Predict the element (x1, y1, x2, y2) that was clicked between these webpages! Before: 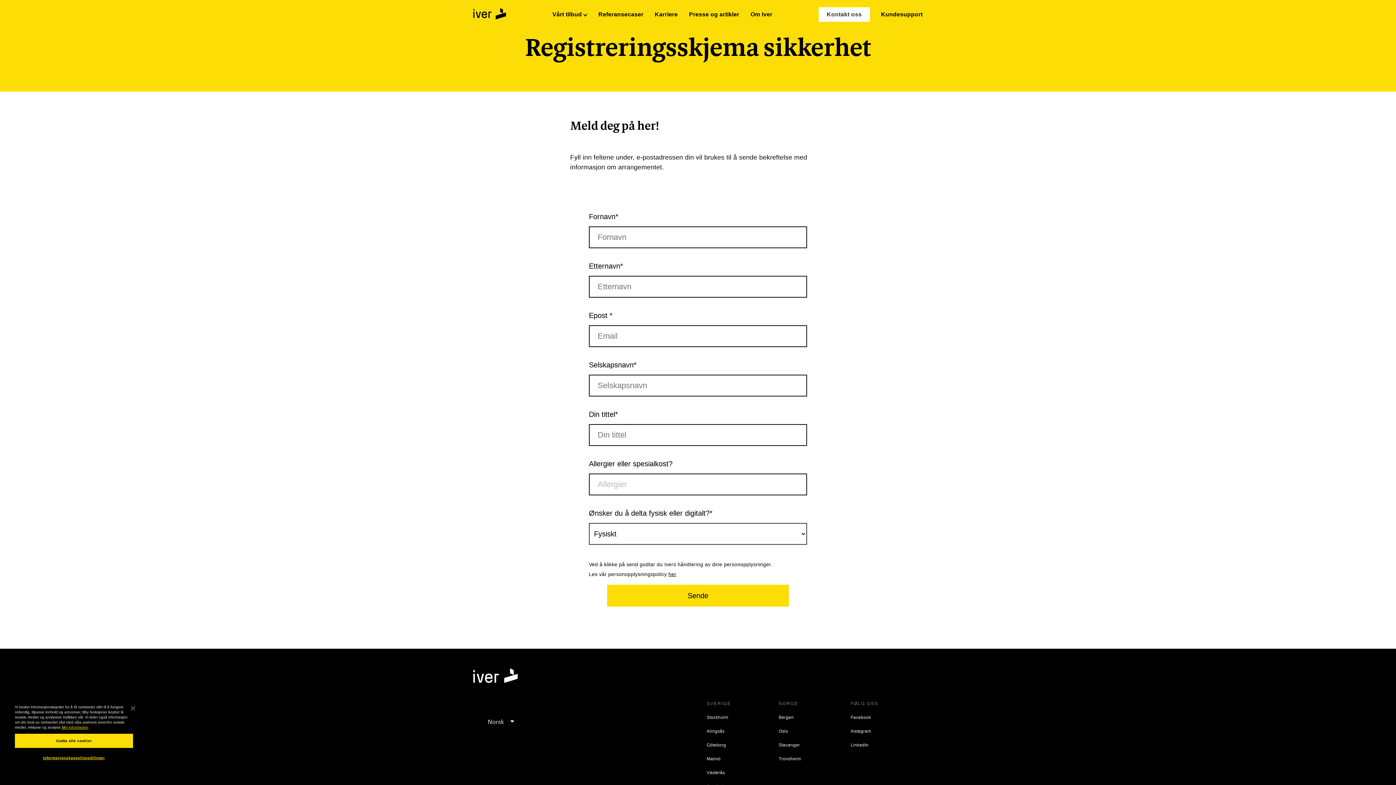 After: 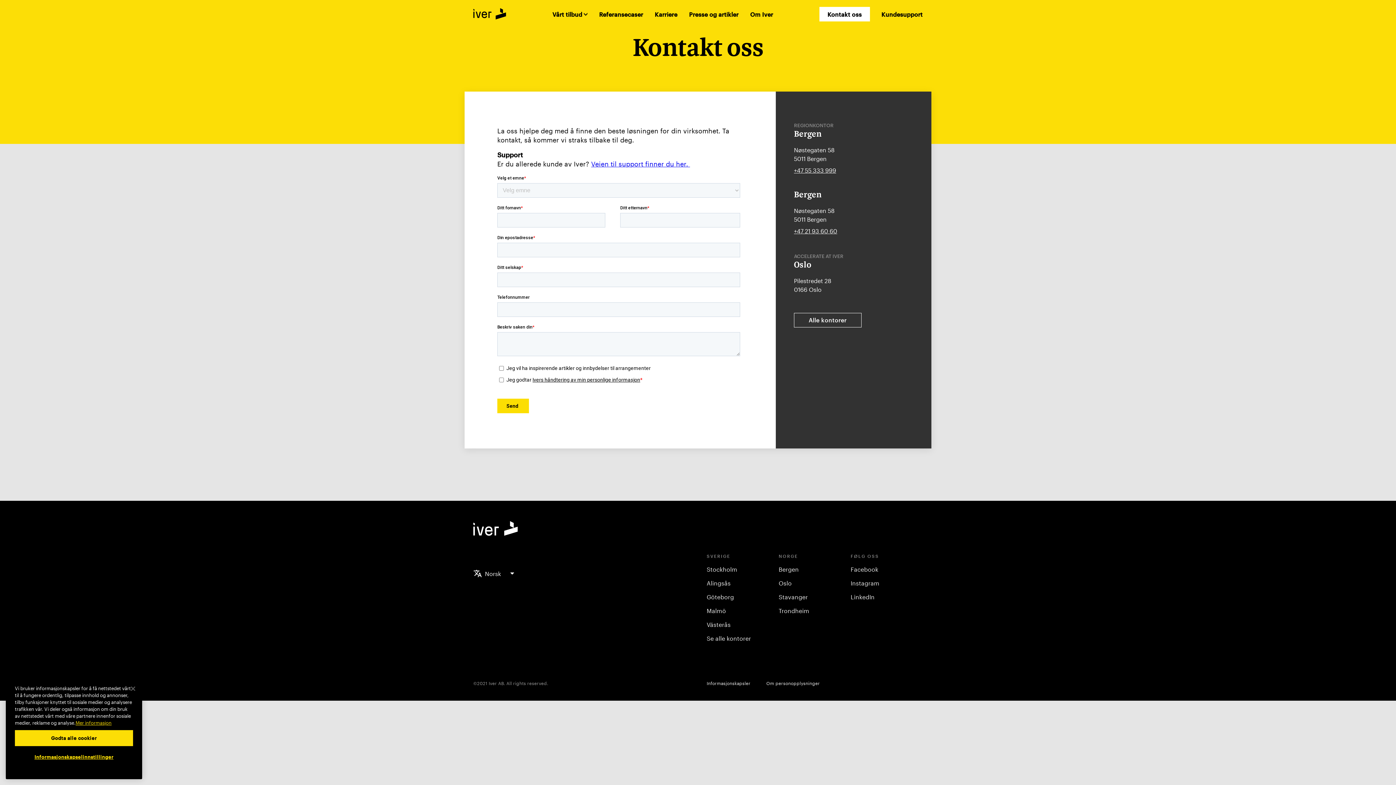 Action: label: Kontakt oss bbox: (818, 7, 870, 21)